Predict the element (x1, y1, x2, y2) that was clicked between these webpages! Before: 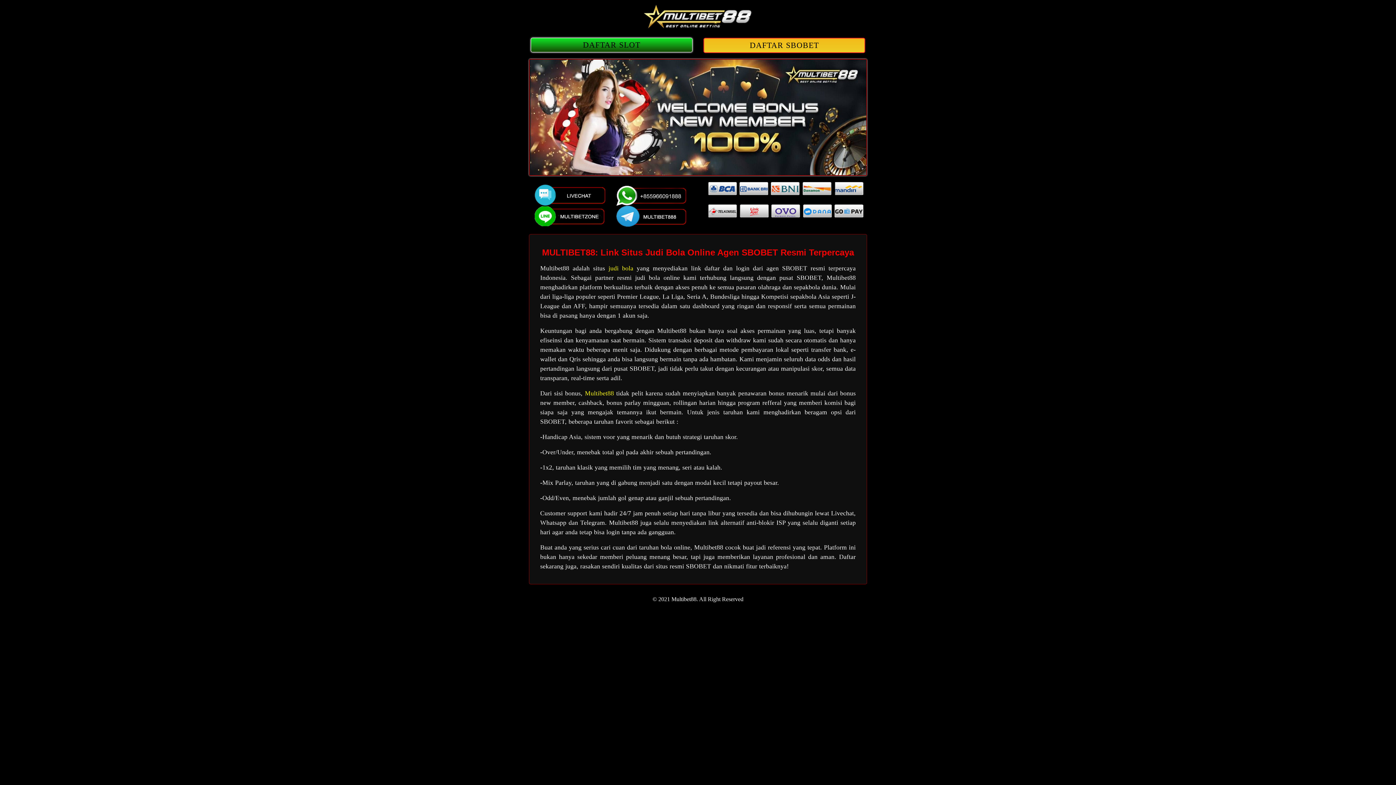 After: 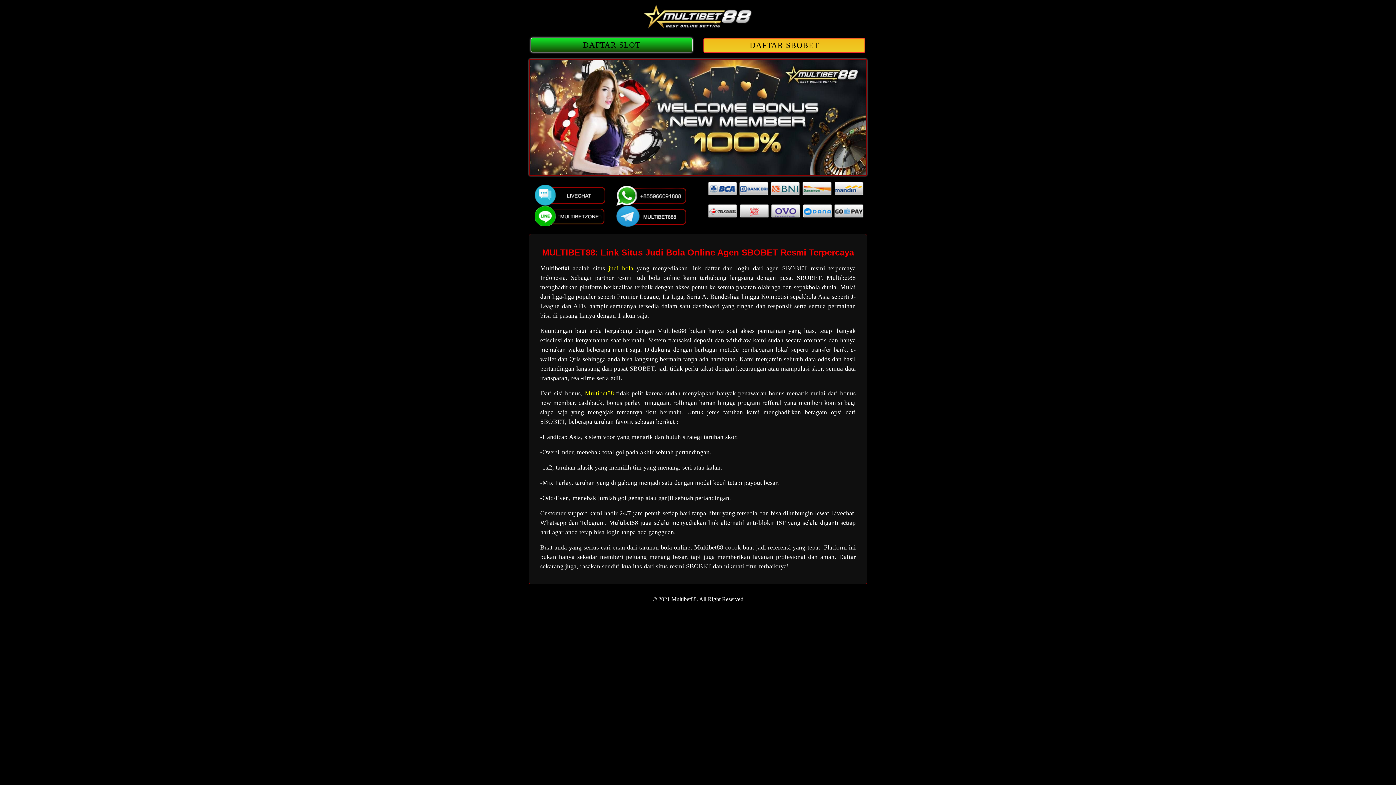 Action: bbox: (616, 184, 687, 205)